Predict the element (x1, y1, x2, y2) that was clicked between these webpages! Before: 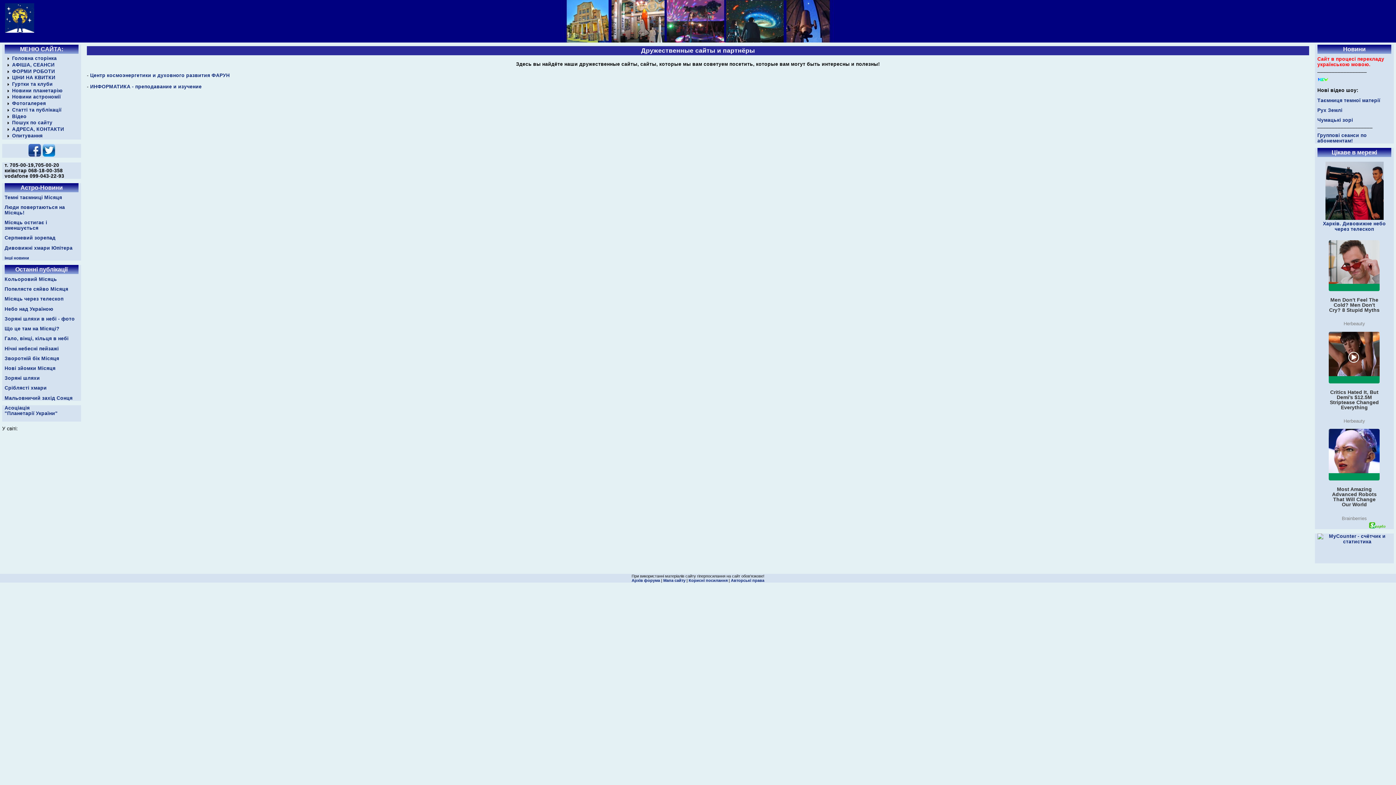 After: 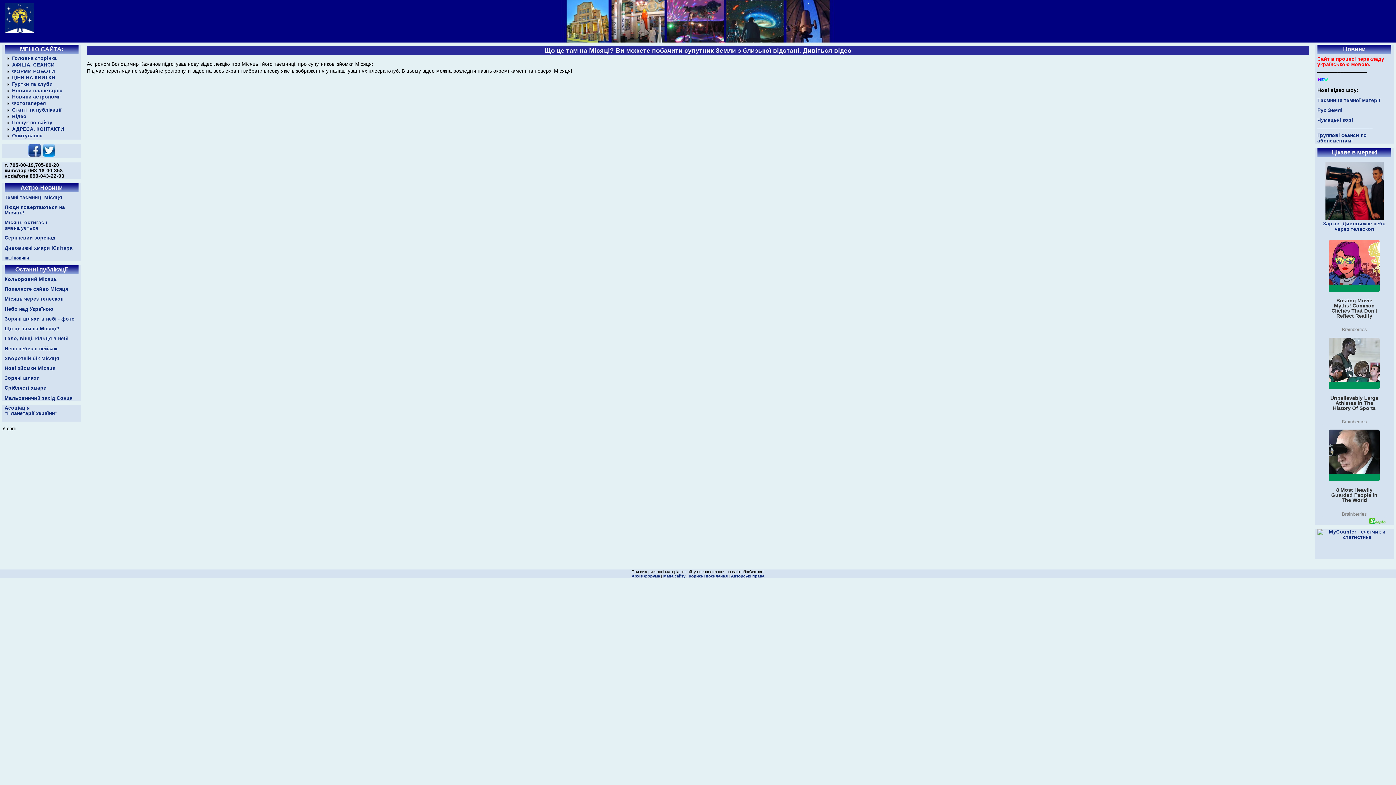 Action: label: Що це там на Місяці? bbox: (4, 326, 59, 331)